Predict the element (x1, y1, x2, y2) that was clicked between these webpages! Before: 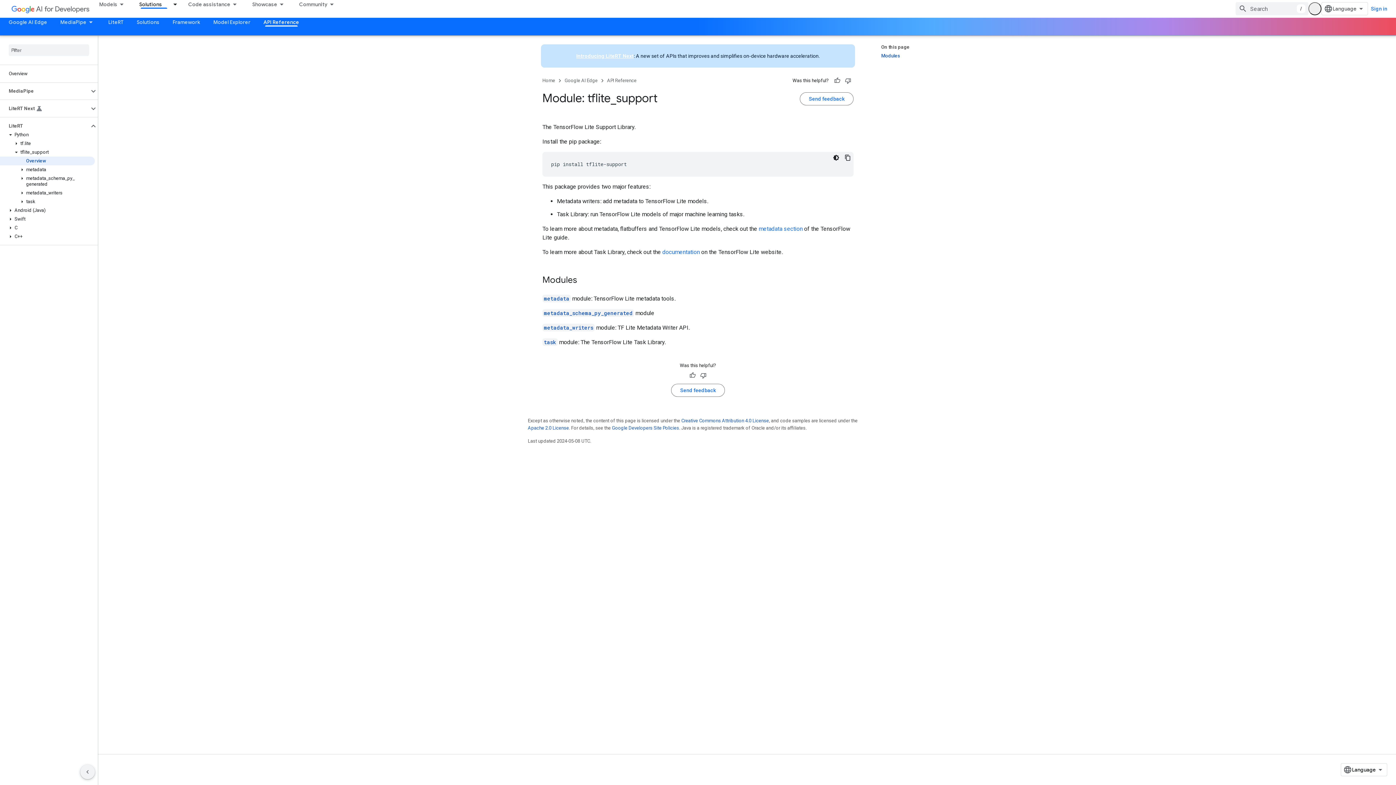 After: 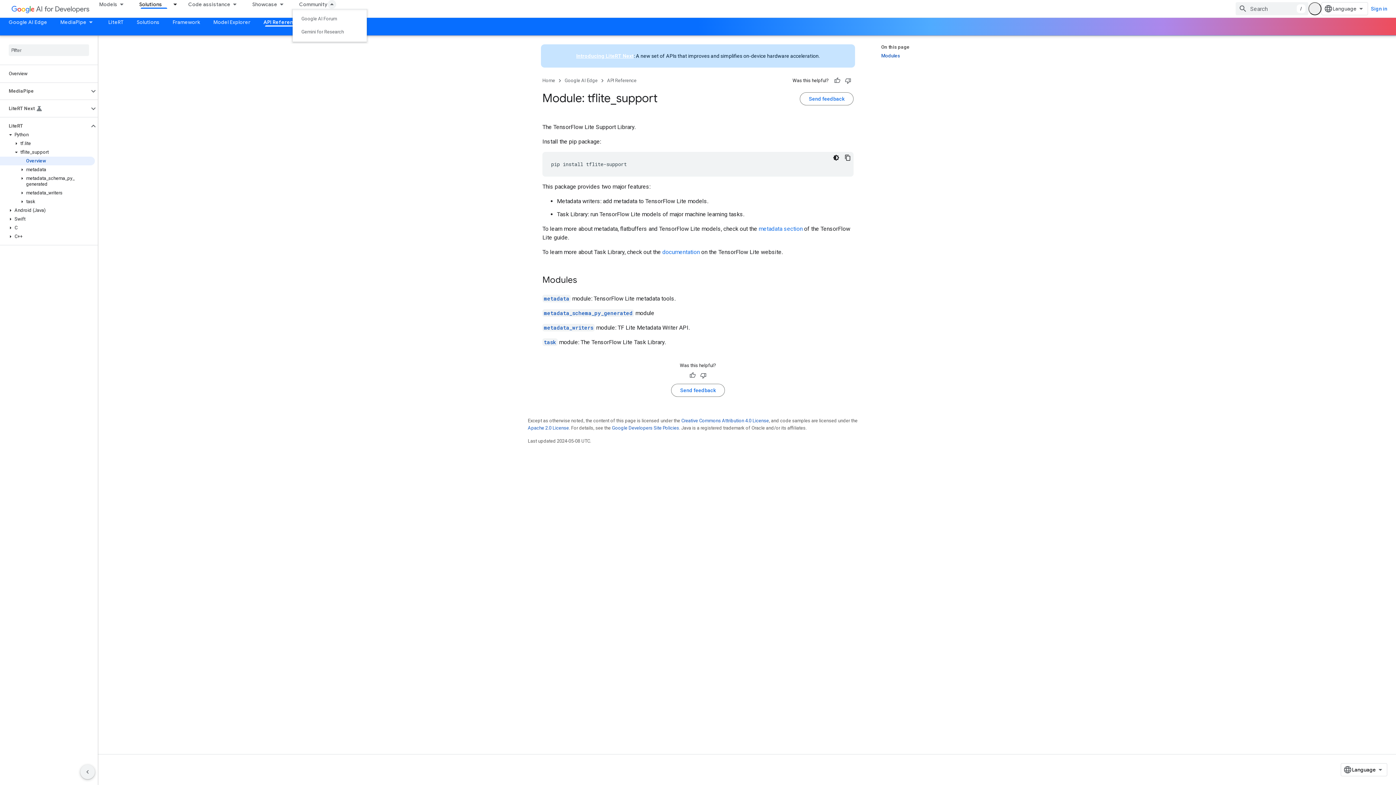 Action: bbox: (292, 0, 342, 8) label: Community